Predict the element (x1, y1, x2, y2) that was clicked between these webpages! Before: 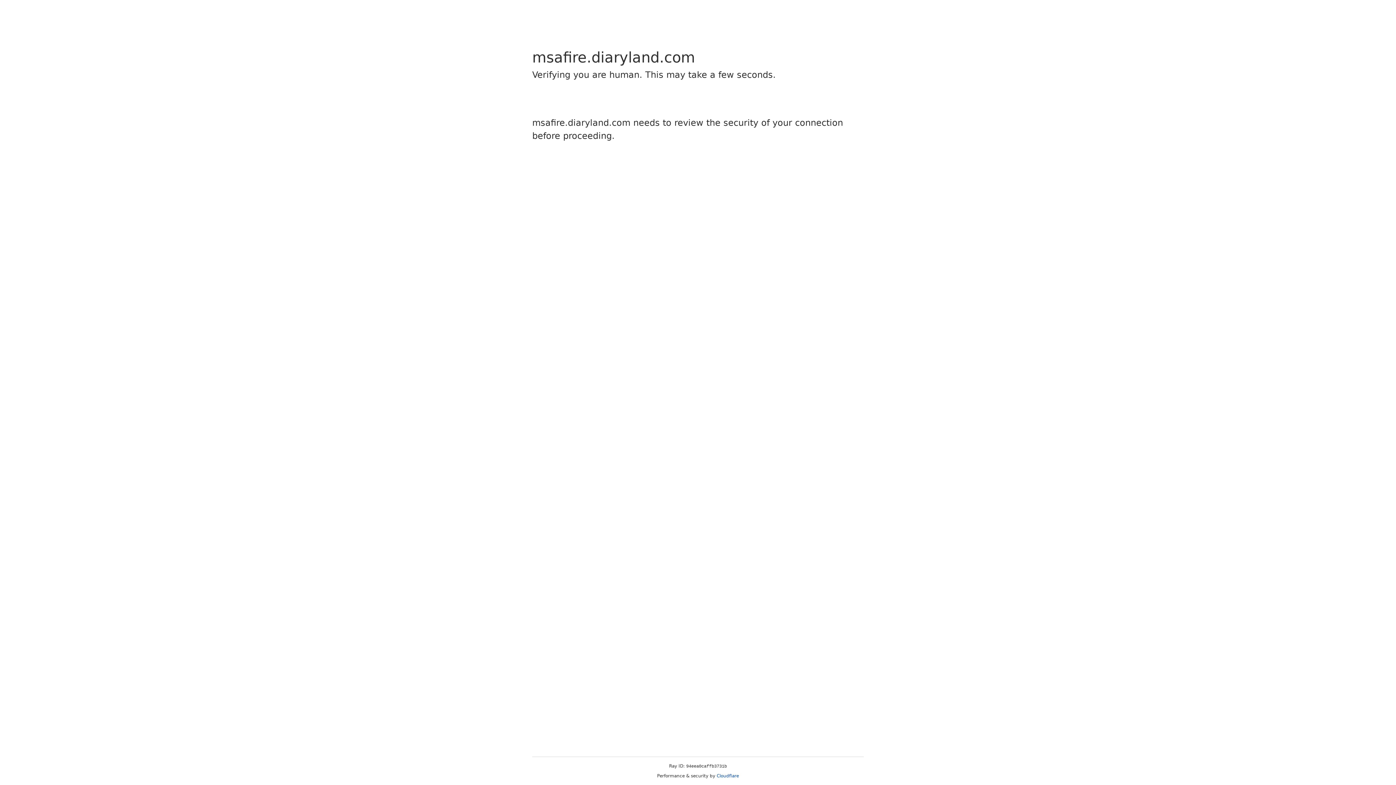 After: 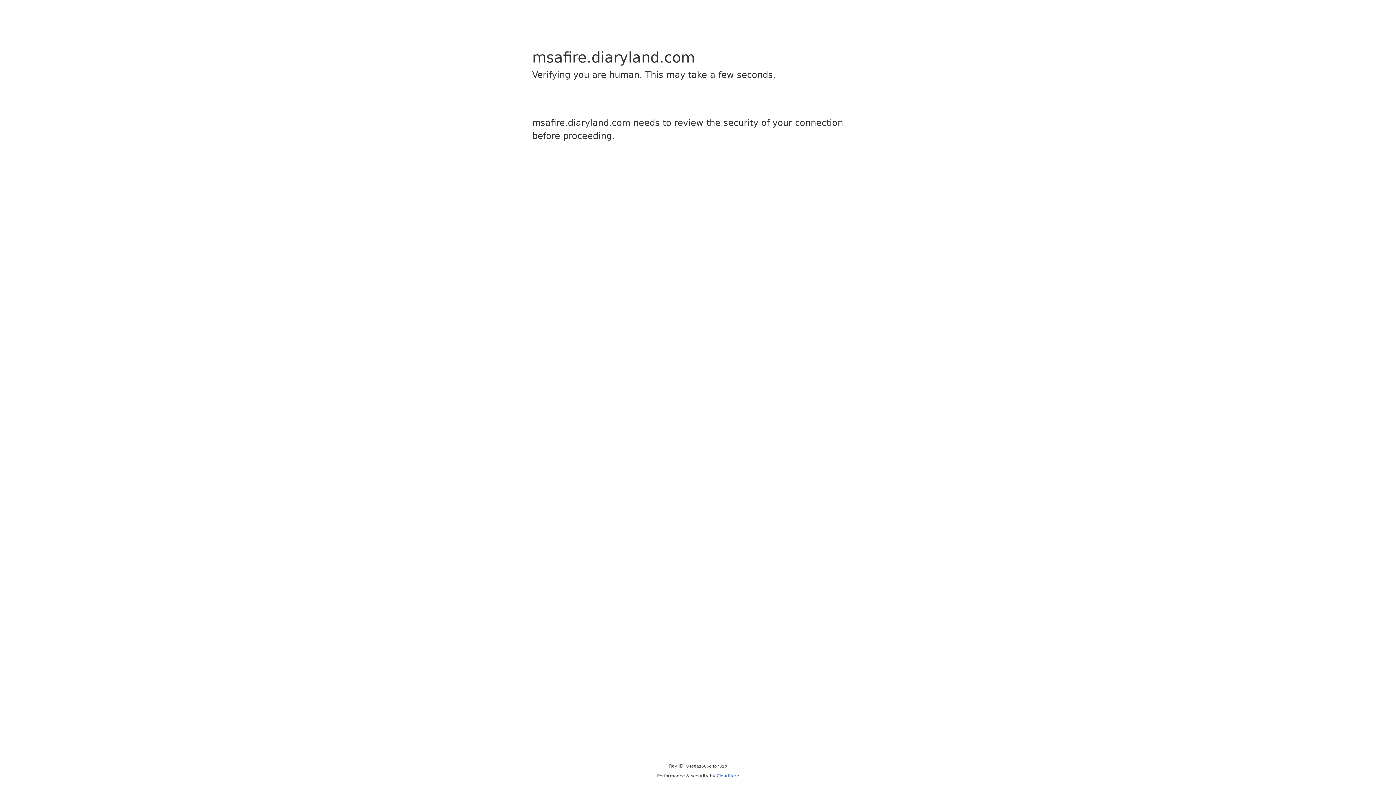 Action: bbox: (716, 773, 739, 778) label: Cloudflare